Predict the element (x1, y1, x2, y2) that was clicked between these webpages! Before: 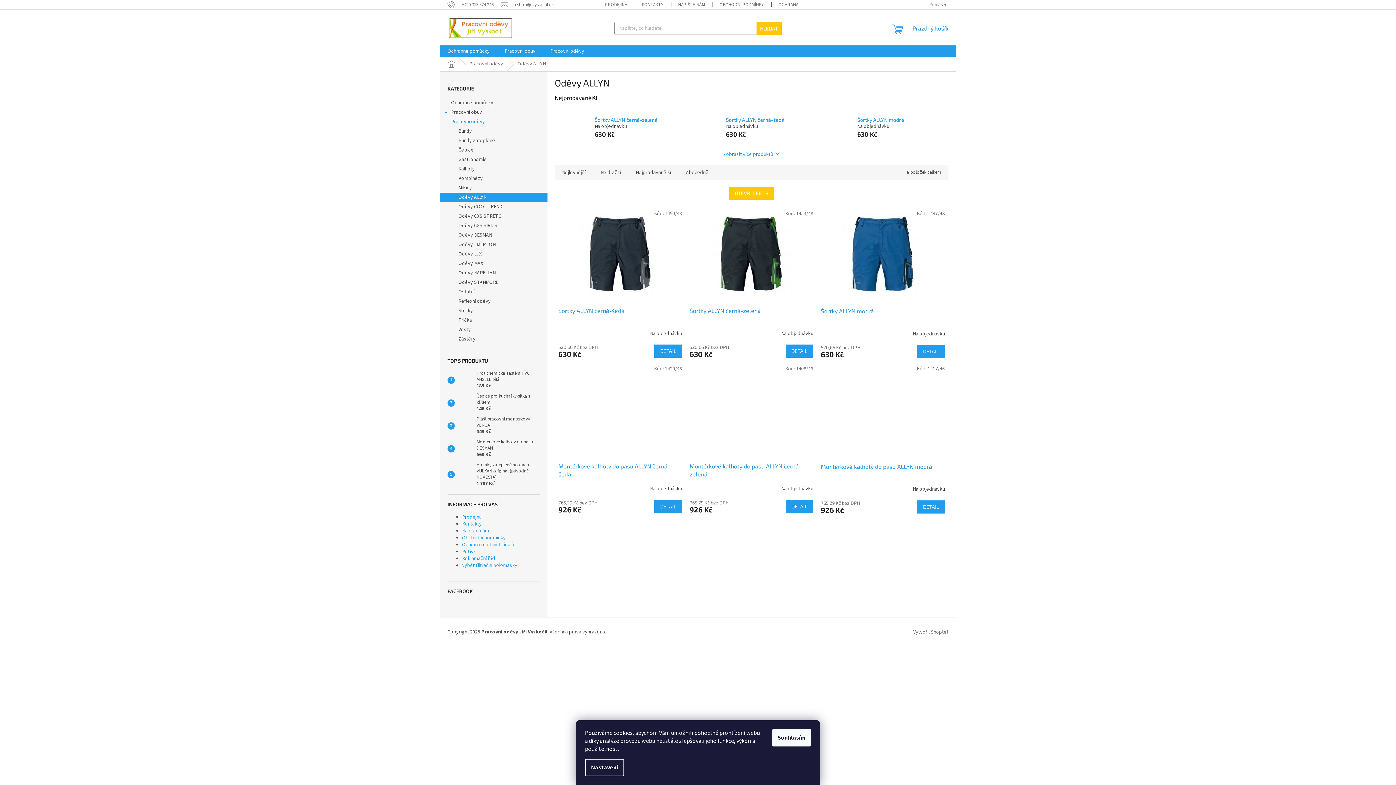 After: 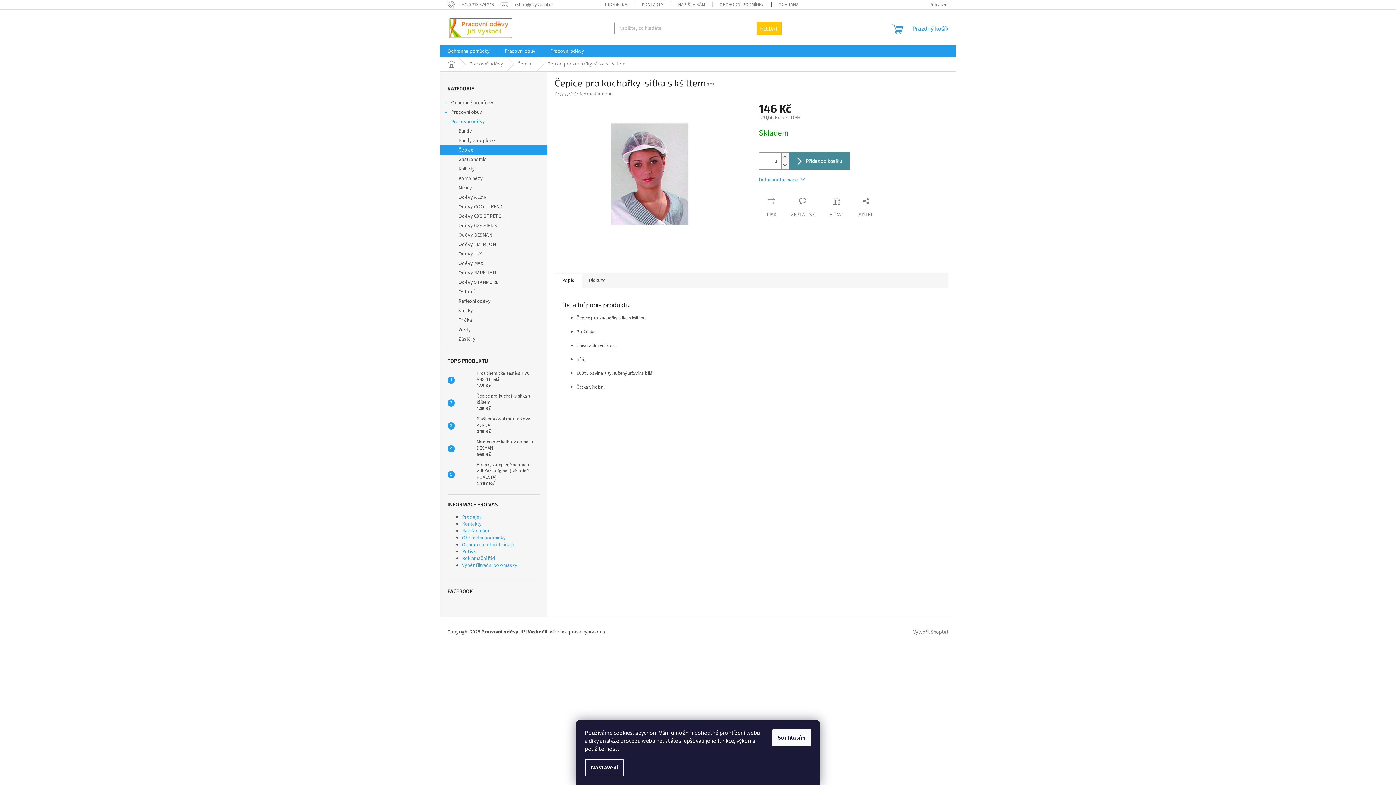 Action: label: Čepice pro kuchařky-síťka s kšiltem
146 Kč bbox: (473, 393, 540, 412)